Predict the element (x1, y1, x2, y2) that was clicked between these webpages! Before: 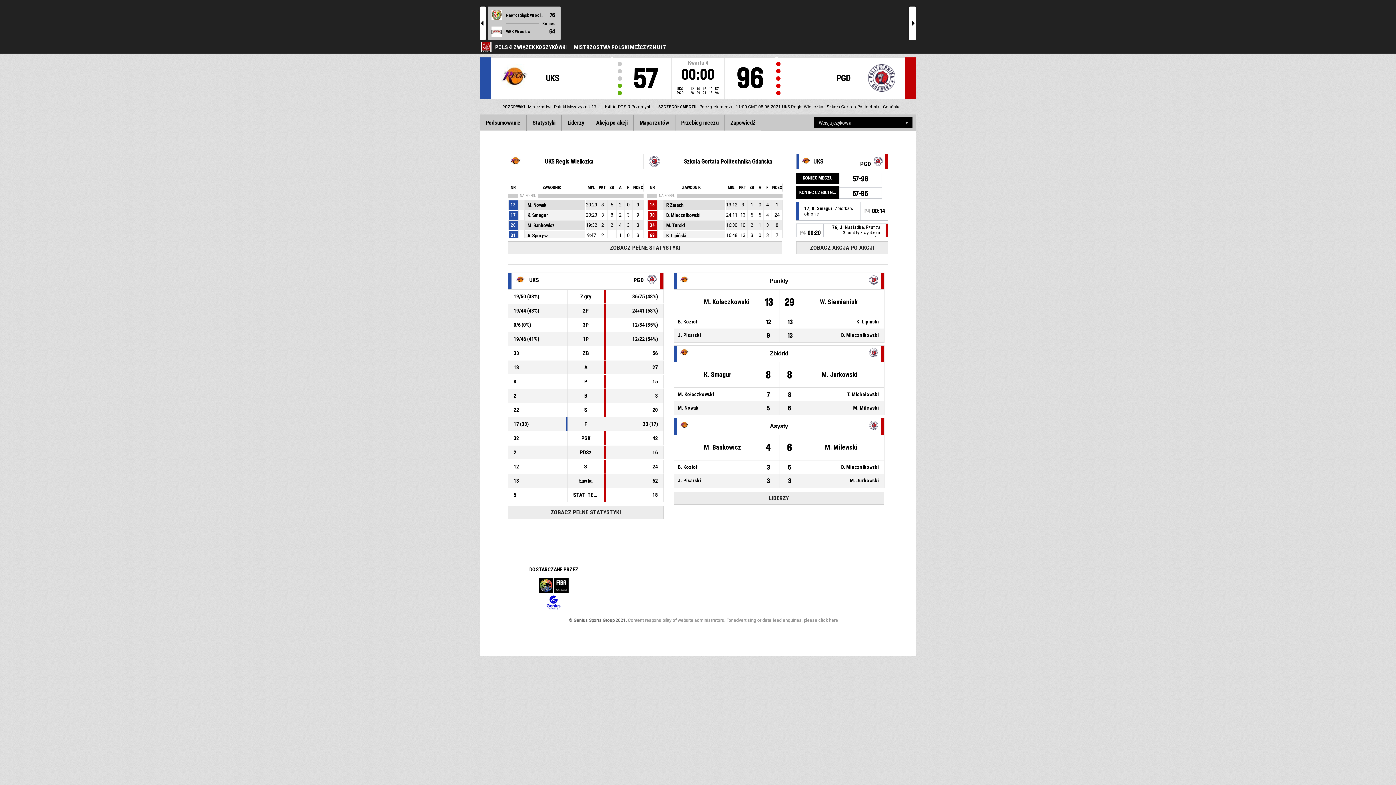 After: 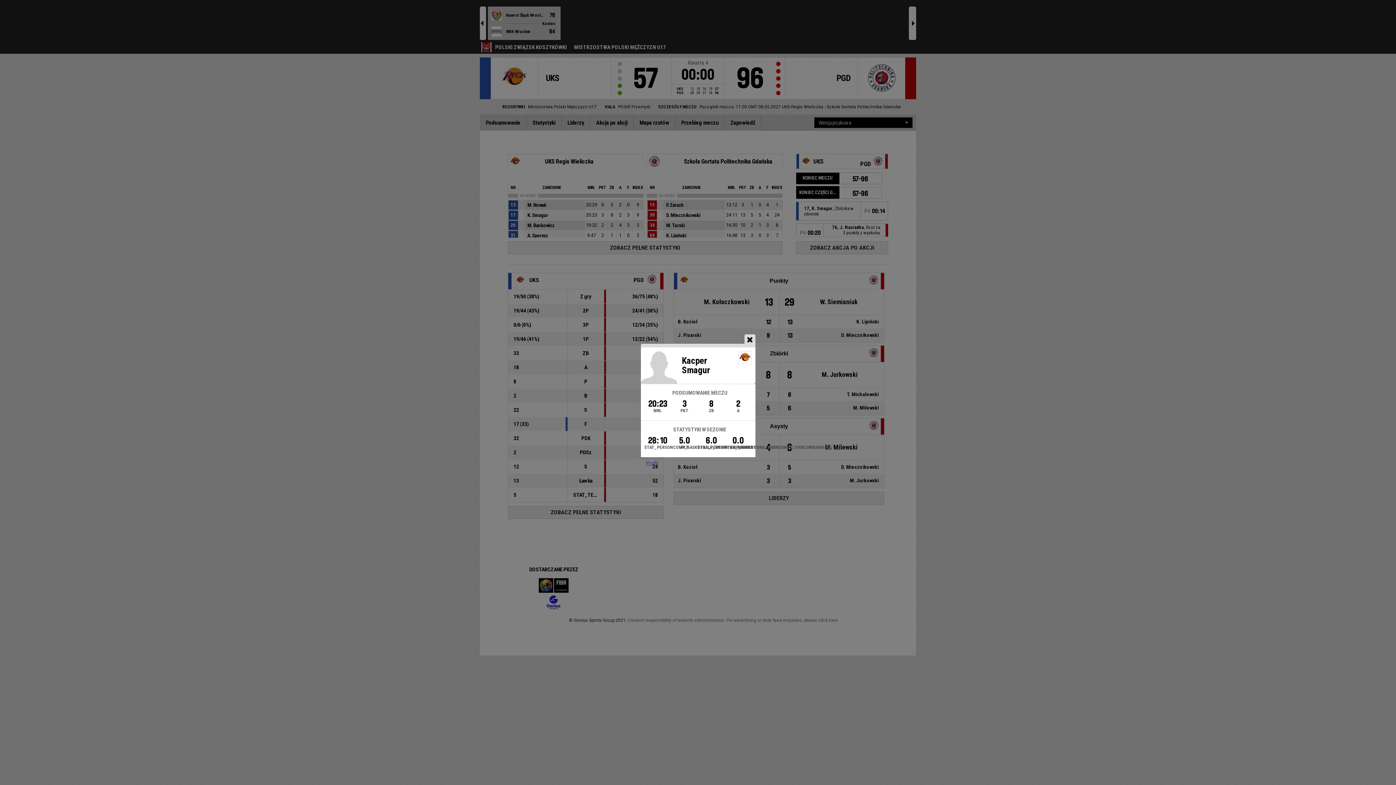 Action: bbox: (525, 210, 590, 220) label: K. Smagur